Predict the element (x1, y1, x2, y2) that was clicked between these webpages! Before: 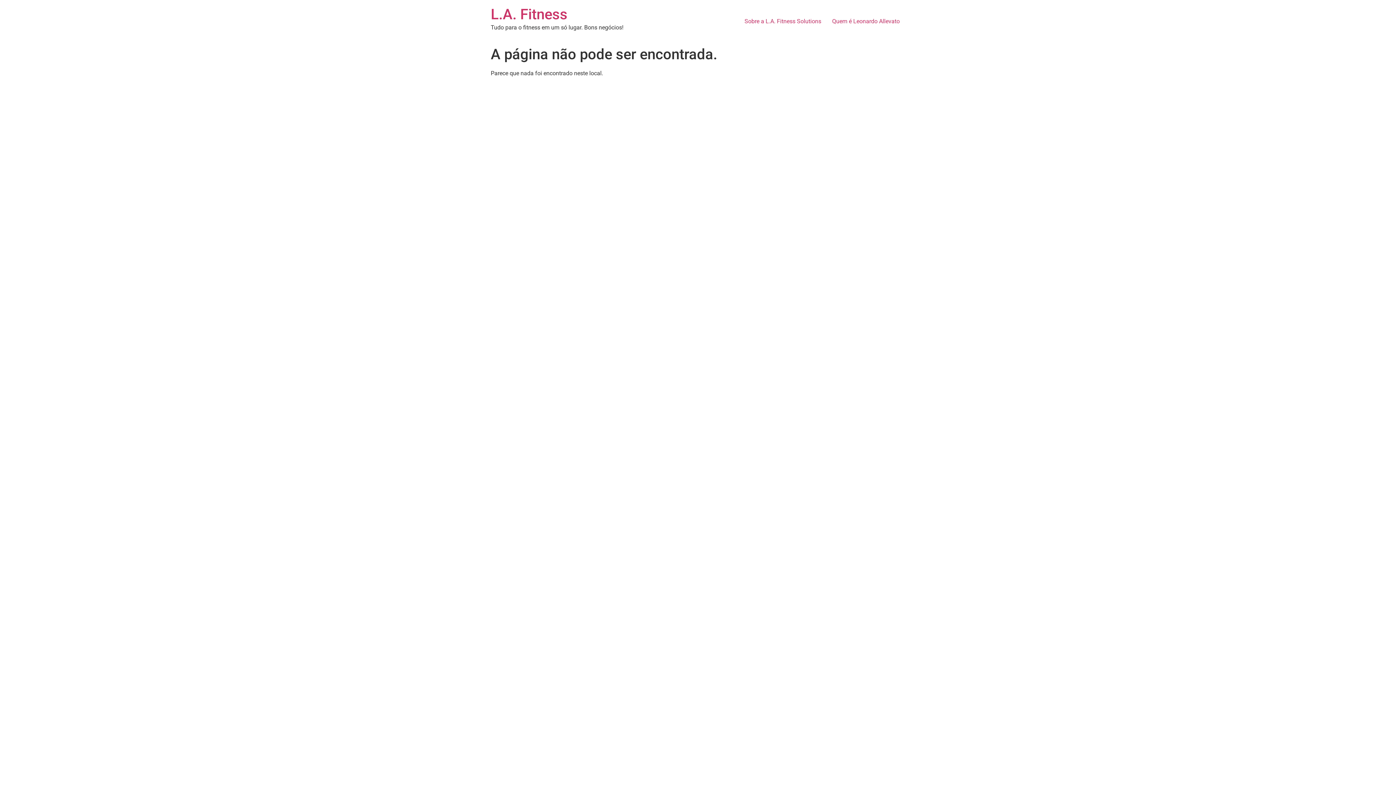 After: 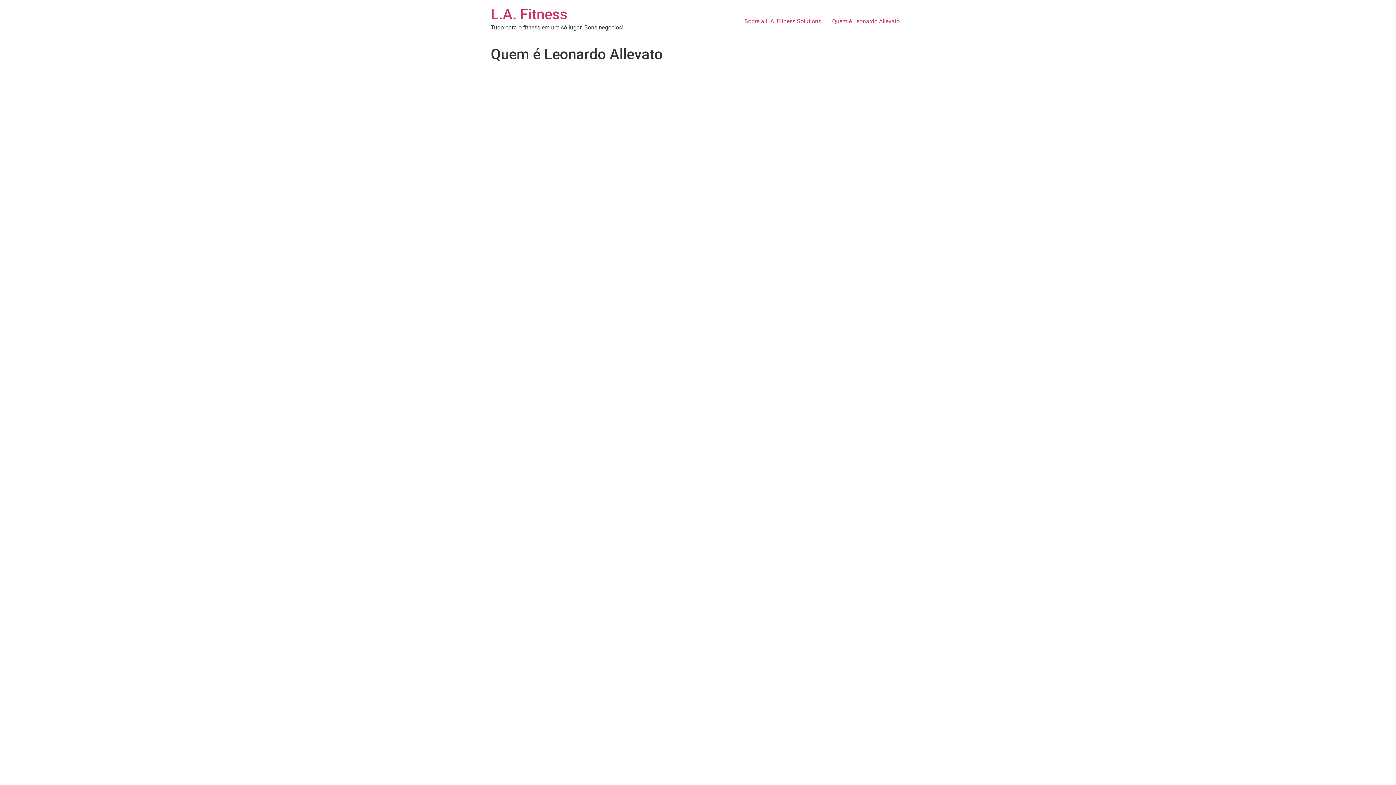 Action: label: Quem é Leonardo Allevato bbox: (826, 14, 905, 28)